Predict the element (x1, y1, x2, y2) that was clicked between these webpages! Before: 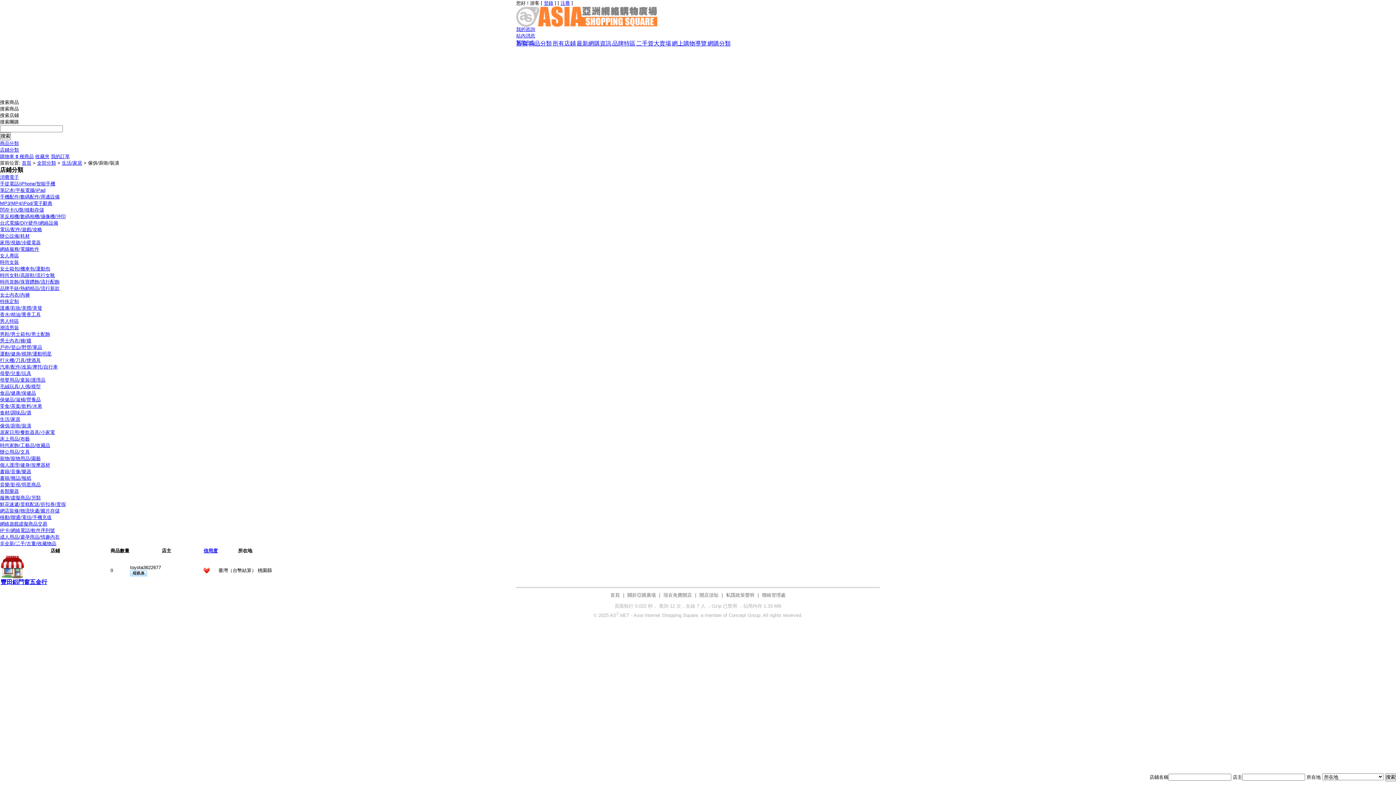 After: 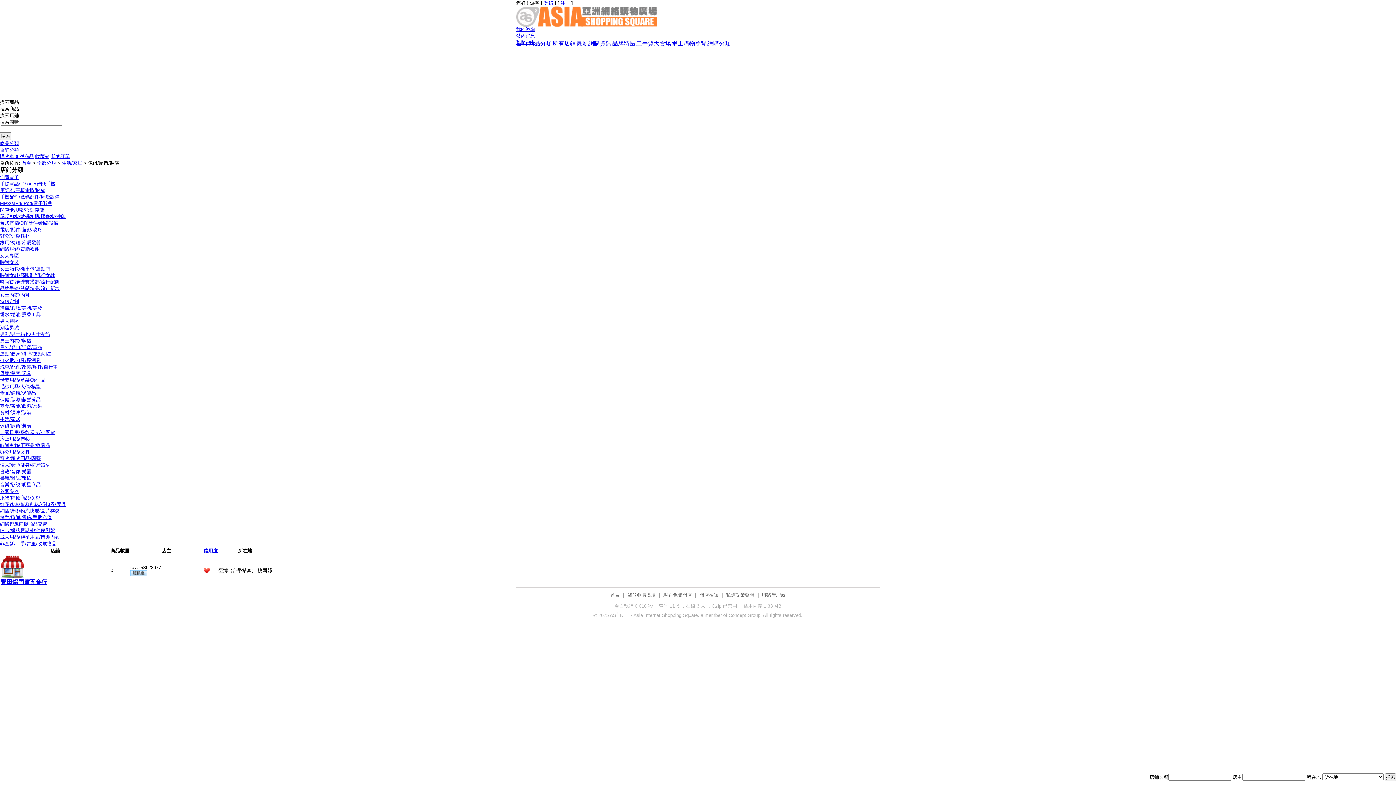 Action: bbox: (0, 423, 31, 428) label: 傢俱/廚衛/裝潢